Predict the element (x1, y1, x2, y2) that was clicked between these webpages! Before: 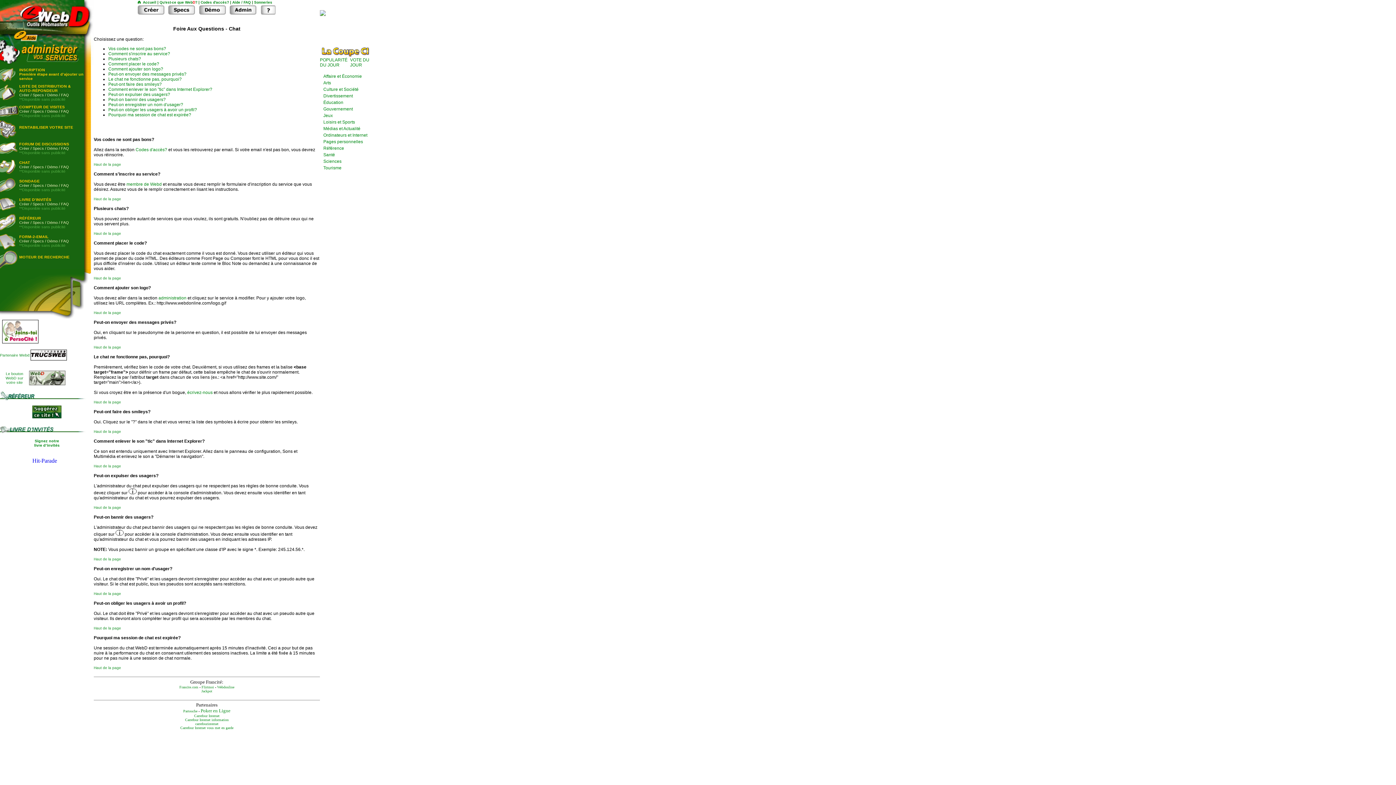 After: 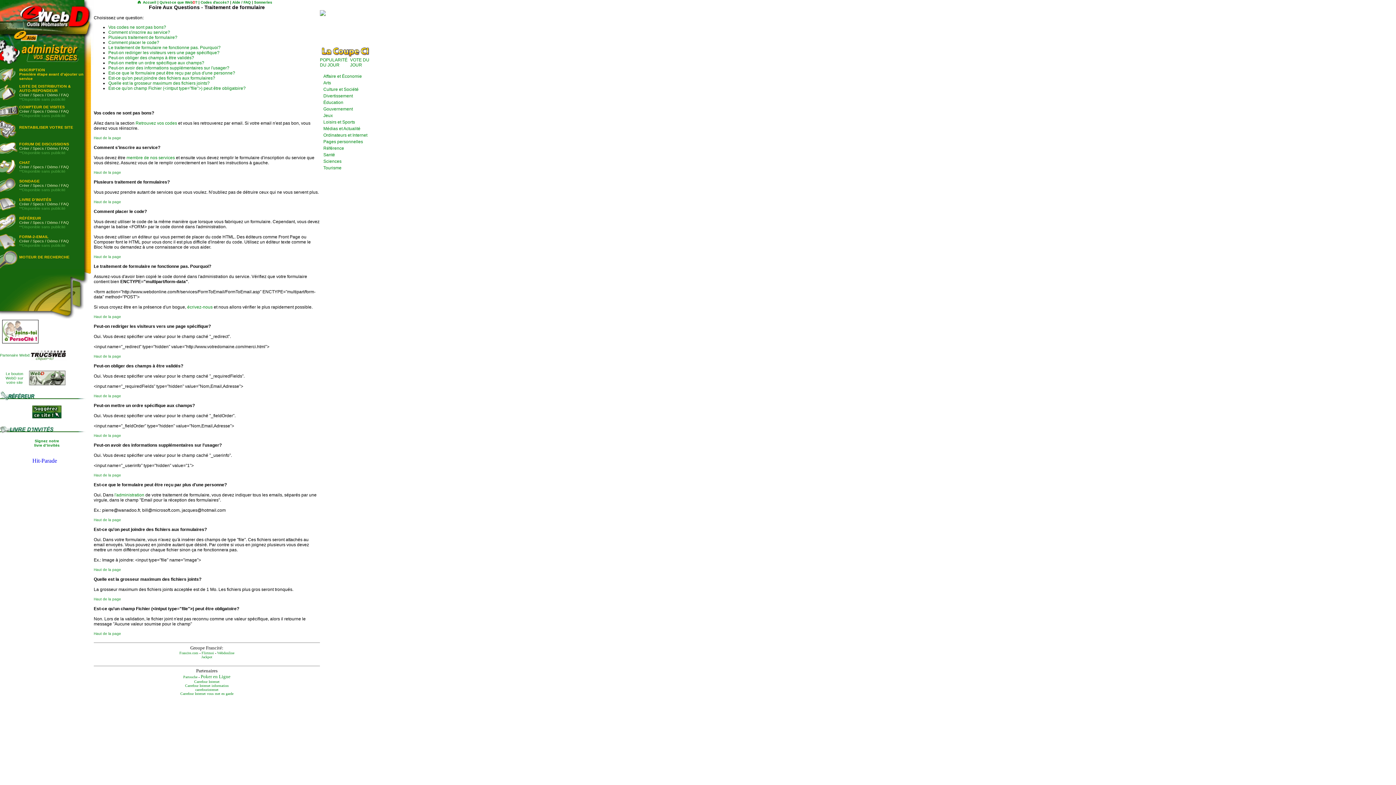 Action: label: FAQ bbox: (61, 238, 69, 243)